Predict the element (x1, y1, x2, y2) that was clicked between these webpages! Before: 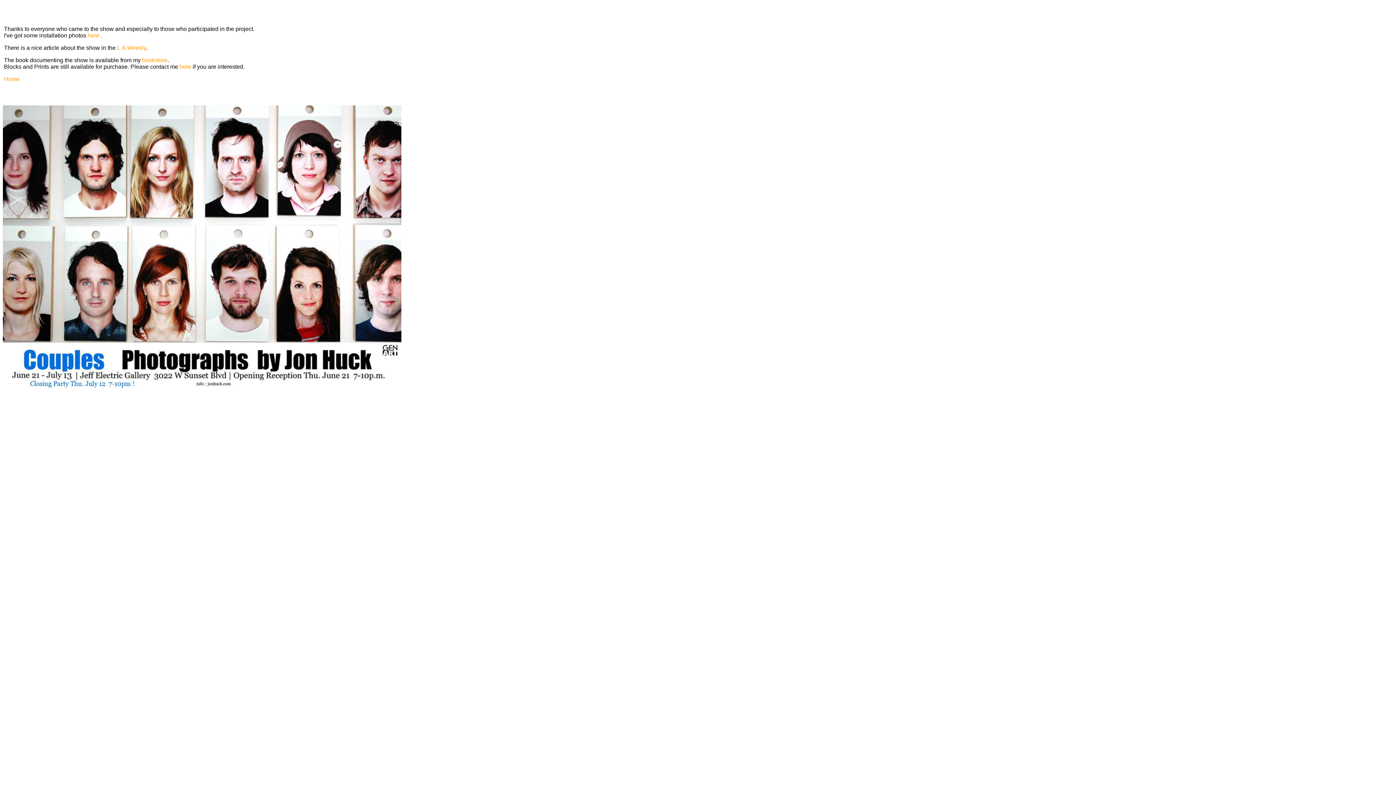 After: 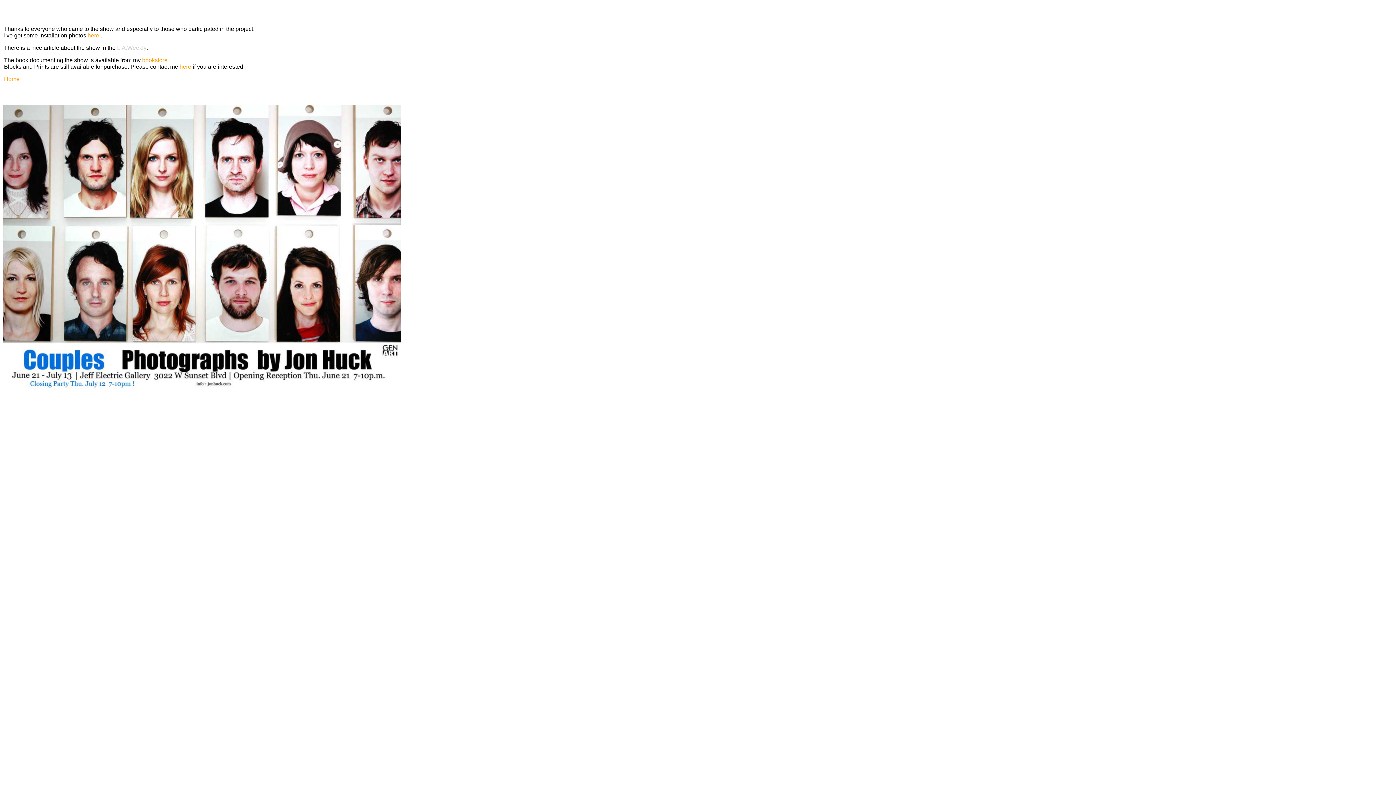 Action: bbox: (117, 44, 146, 50) label: L.A.Weekly